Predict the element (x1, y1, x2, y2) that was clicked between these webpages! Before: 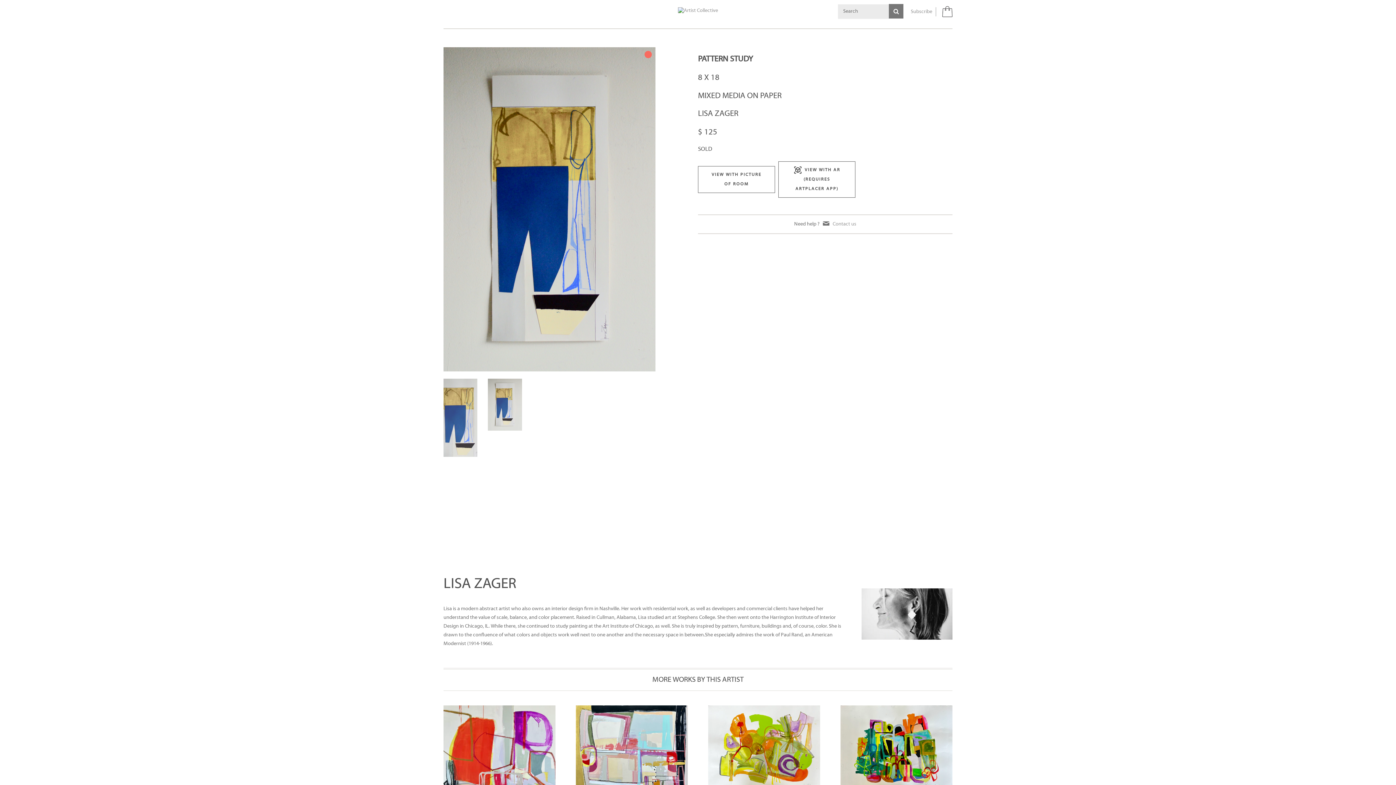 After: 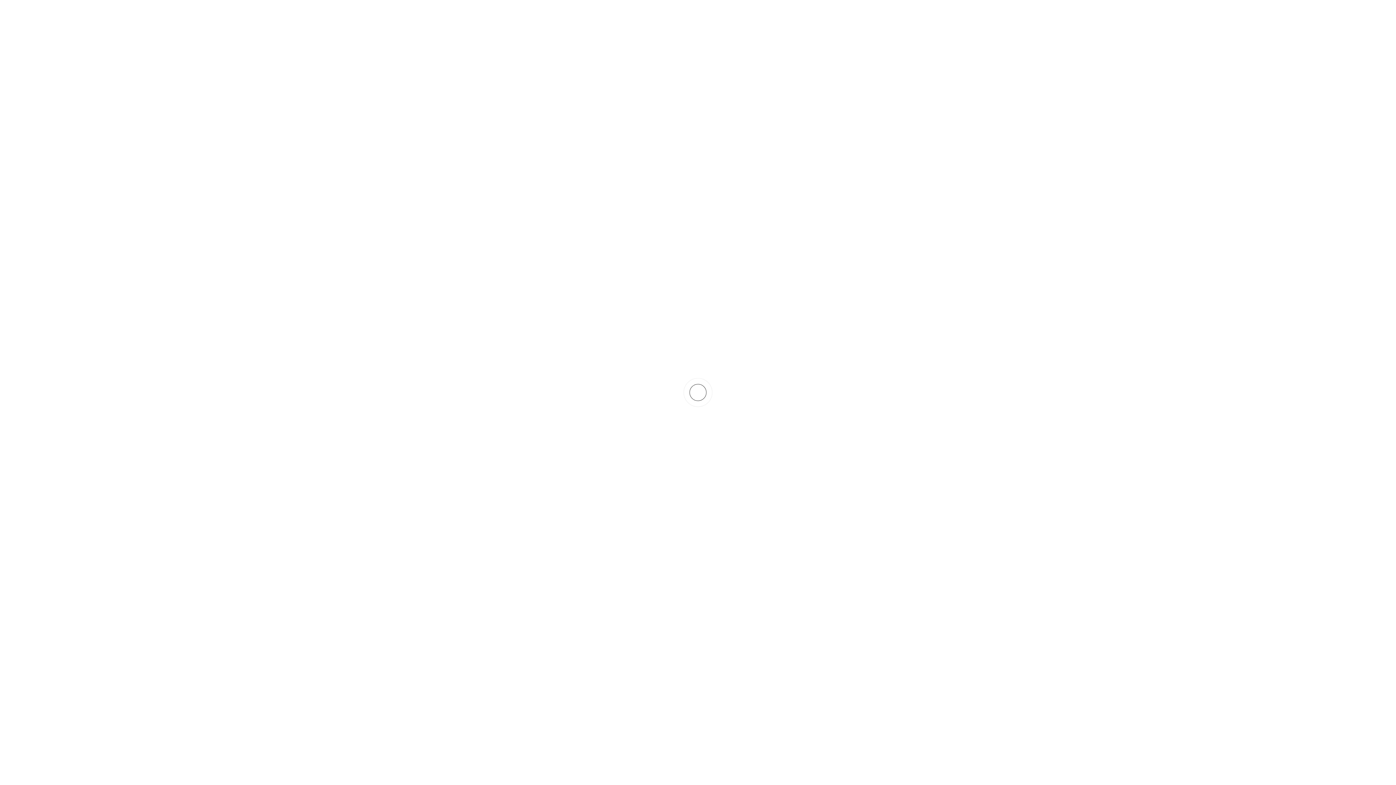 Action: bbox: (911, 9, 932, 14) label: Subscribe